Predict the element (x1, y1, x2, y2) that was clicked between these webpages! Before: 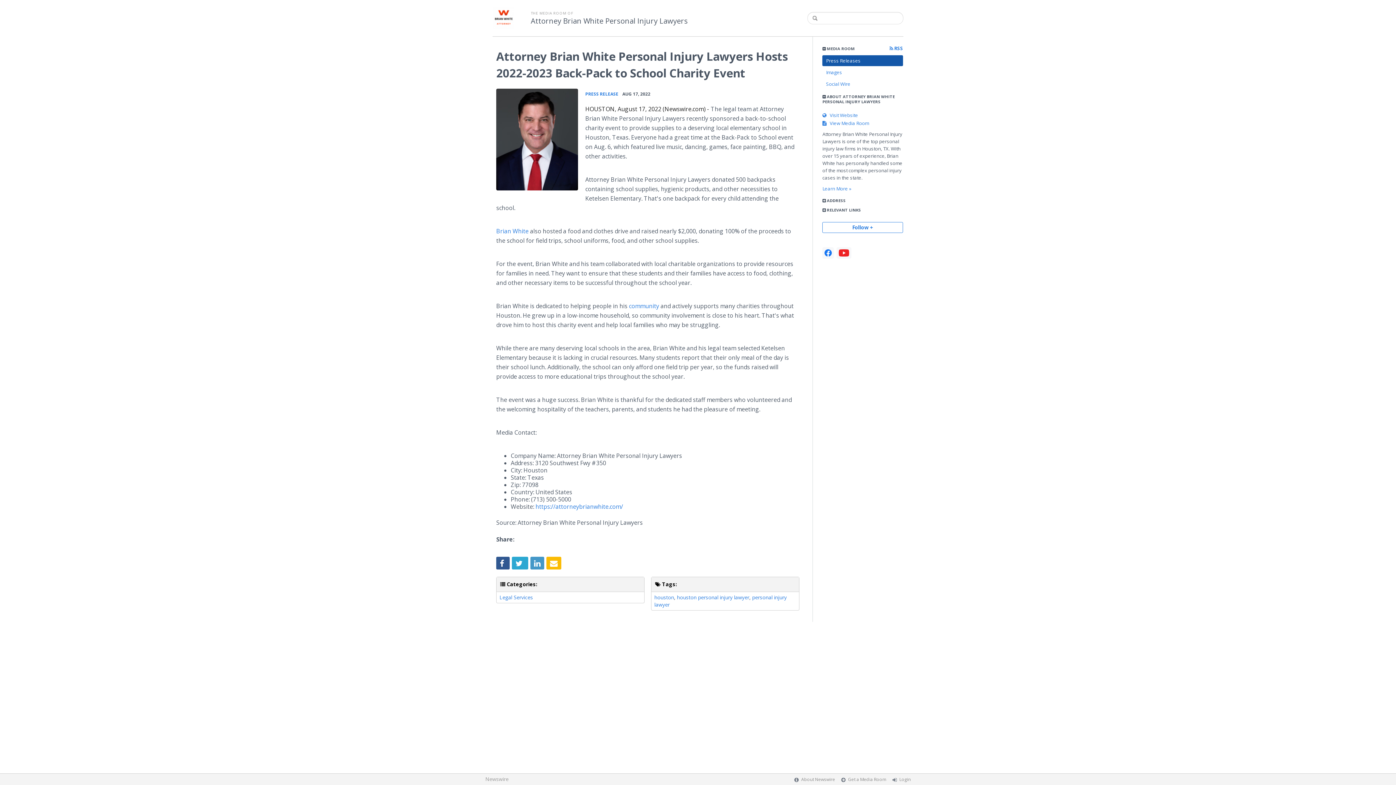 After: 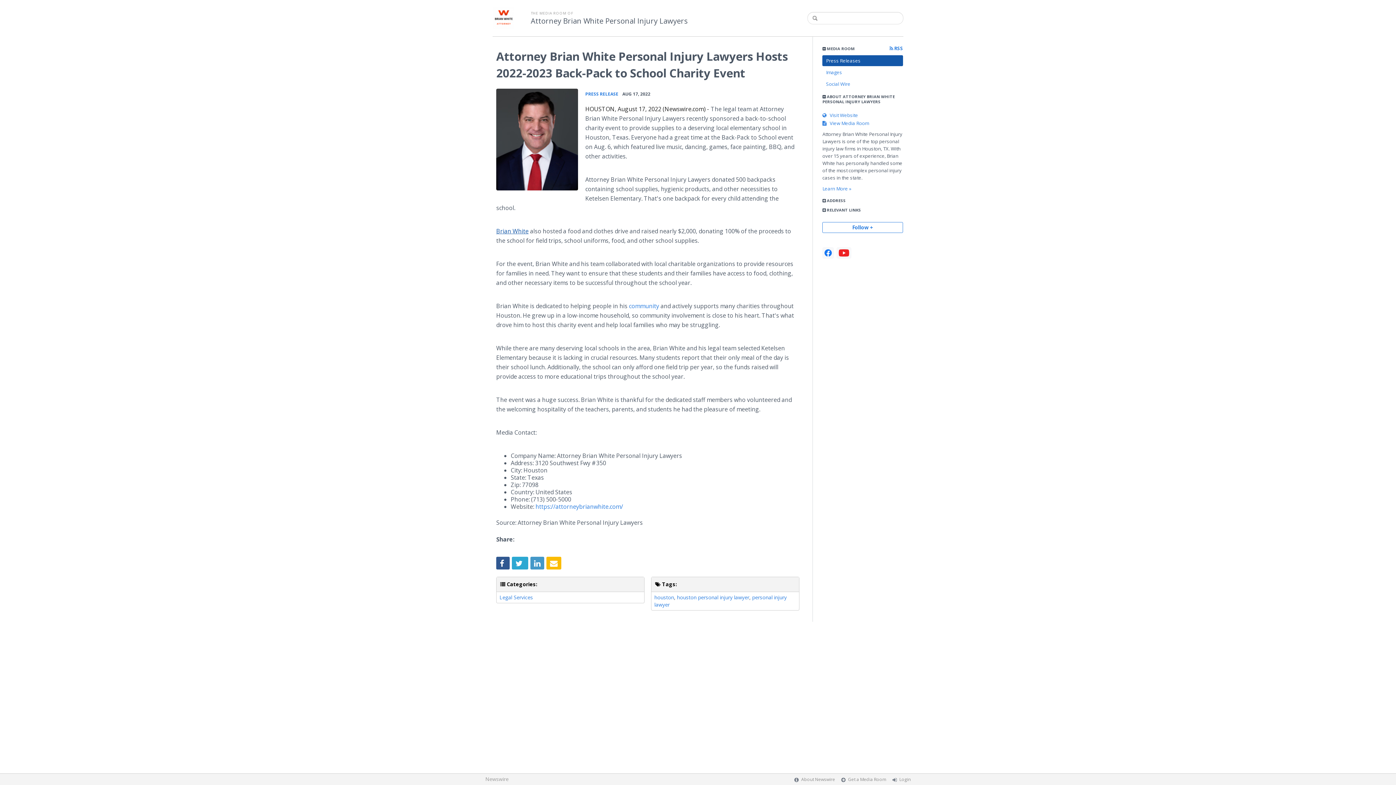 Action: label: Brian White bbox: (496, 227, 528, 235)